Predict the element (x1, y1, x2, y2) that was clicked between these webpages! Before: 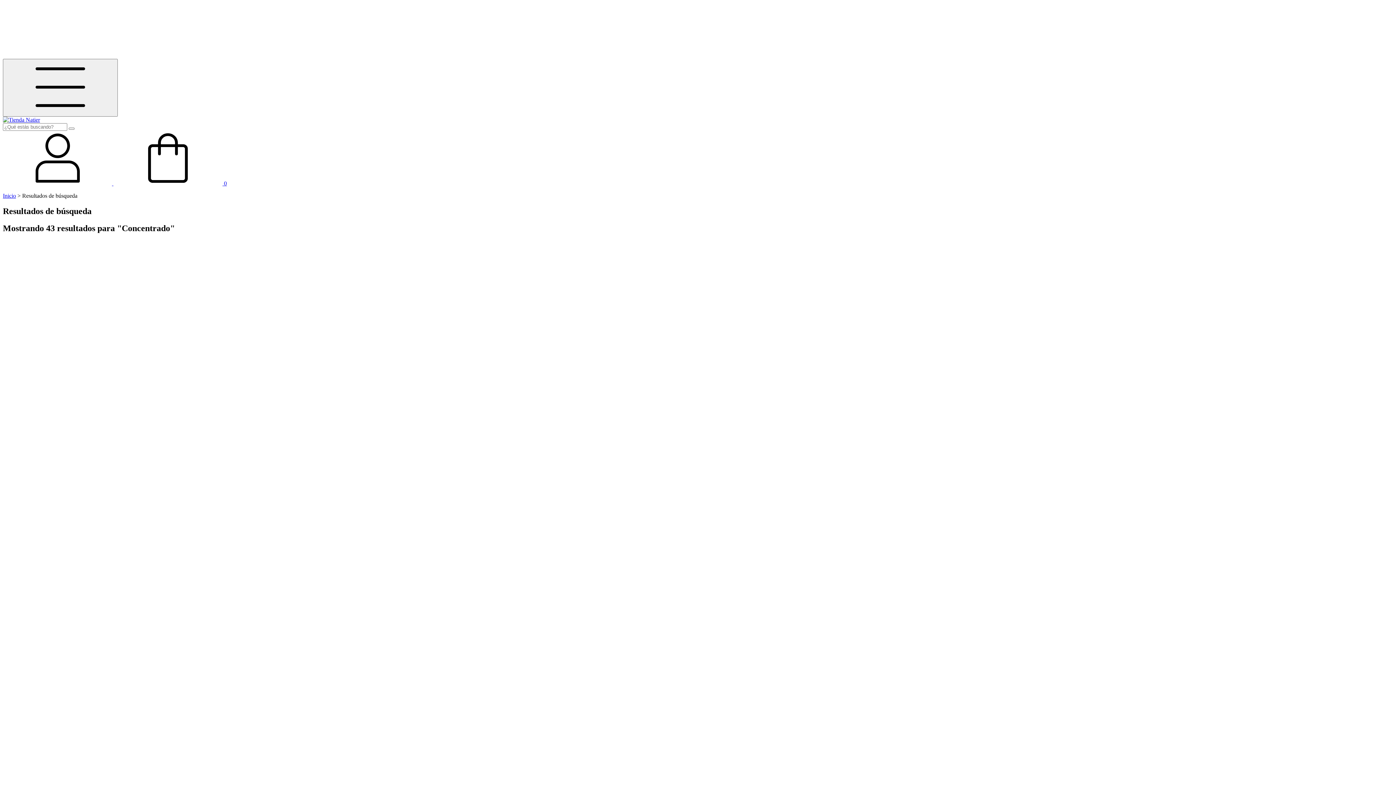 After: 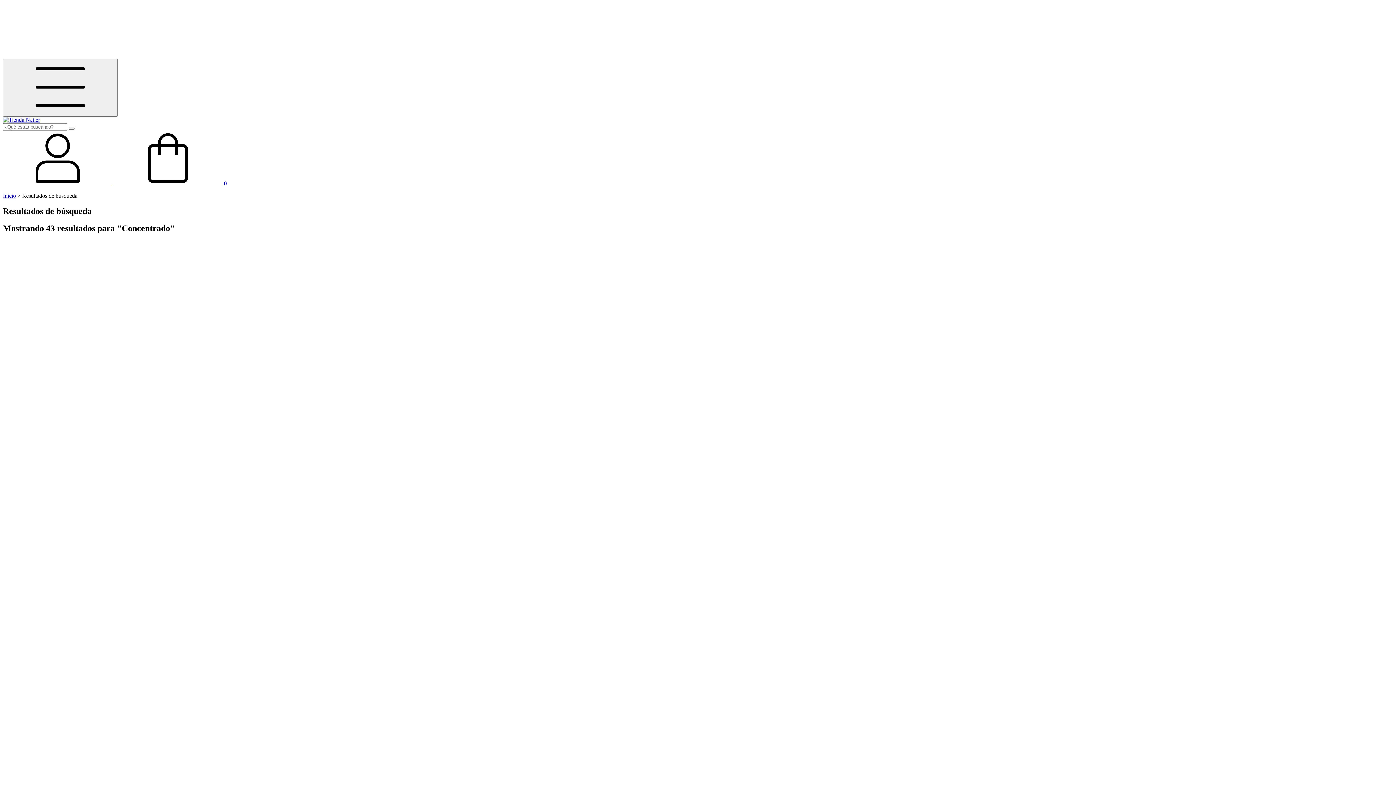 Action: label:  0 bbox: (113, 180, 226, 186)